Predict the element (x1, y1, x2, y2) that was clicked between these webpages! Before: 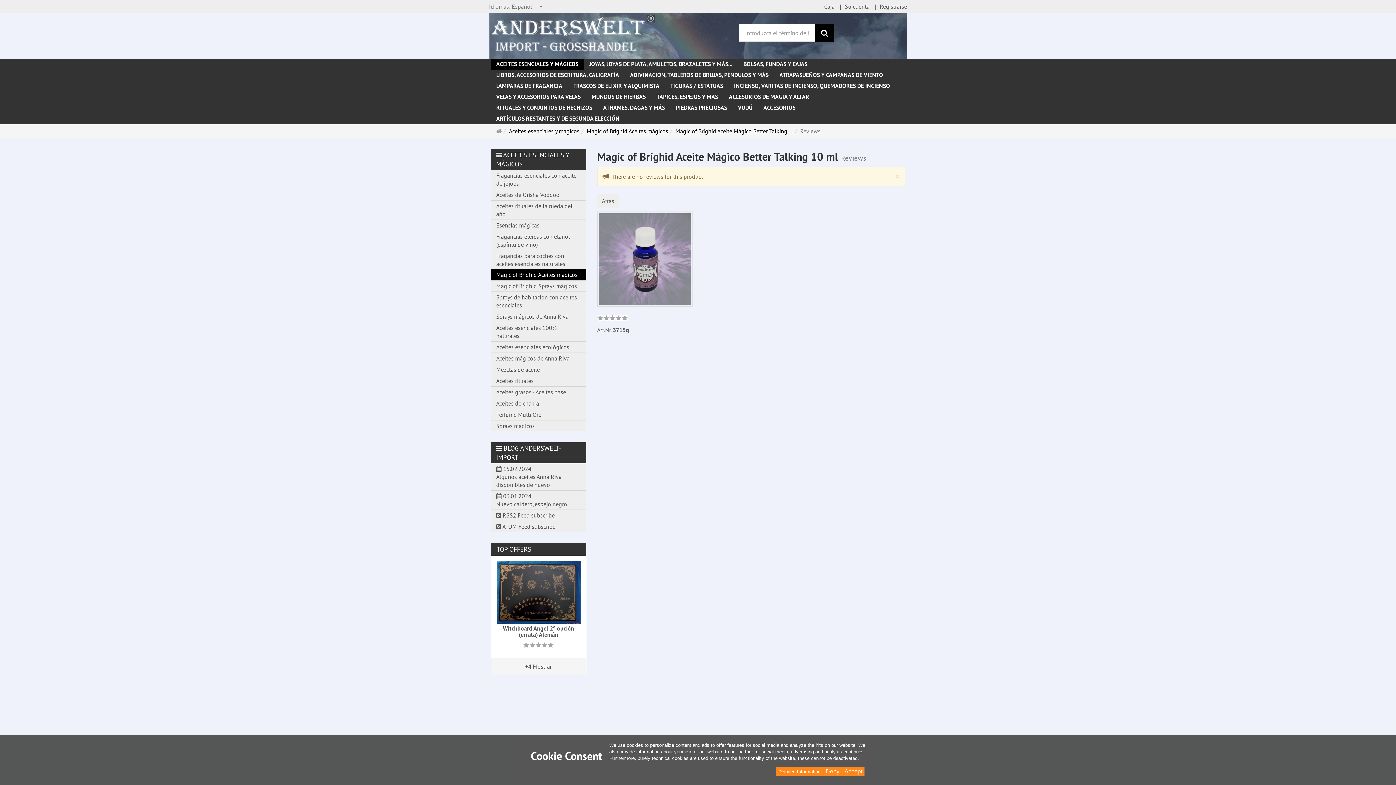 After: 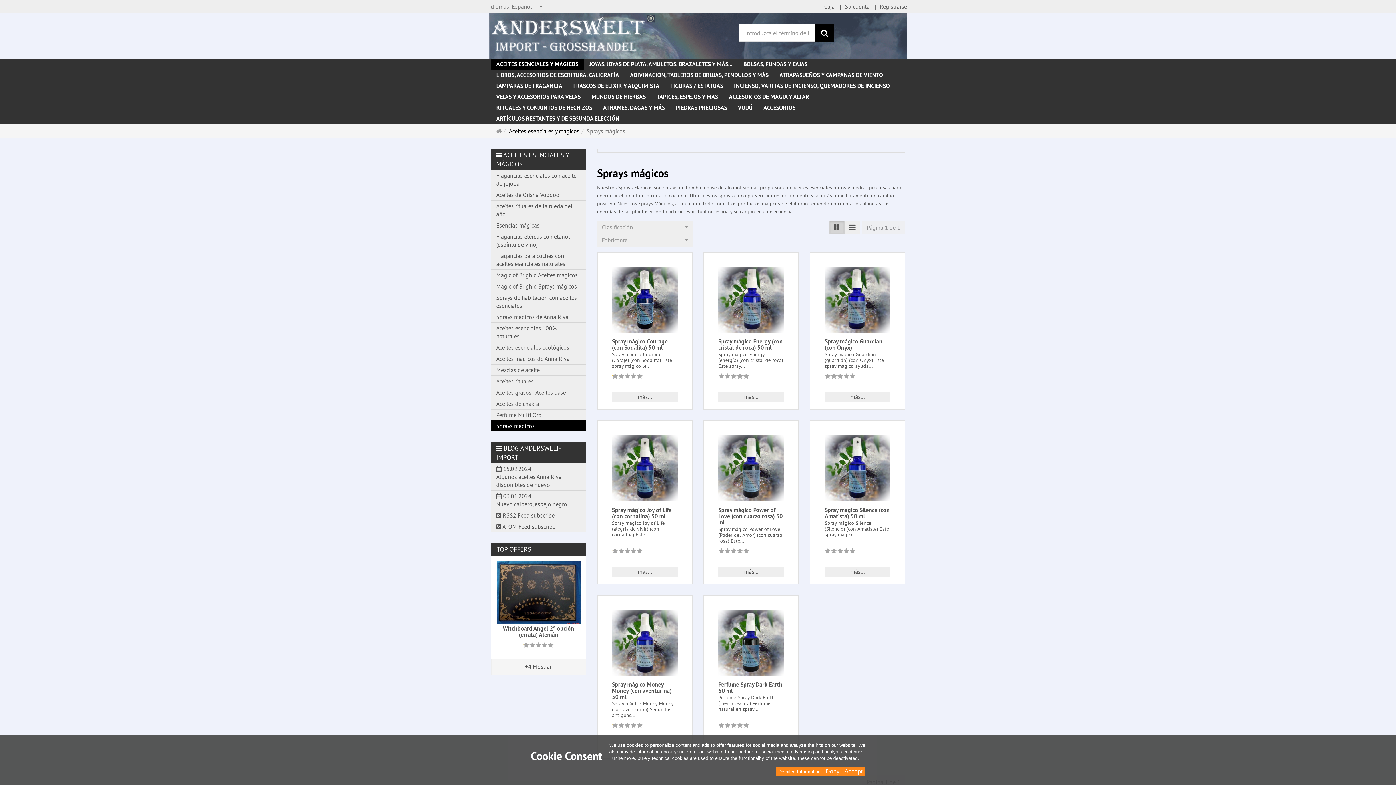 Action: label: Sprays mágicos bbox: (490, 420, 586, 431)